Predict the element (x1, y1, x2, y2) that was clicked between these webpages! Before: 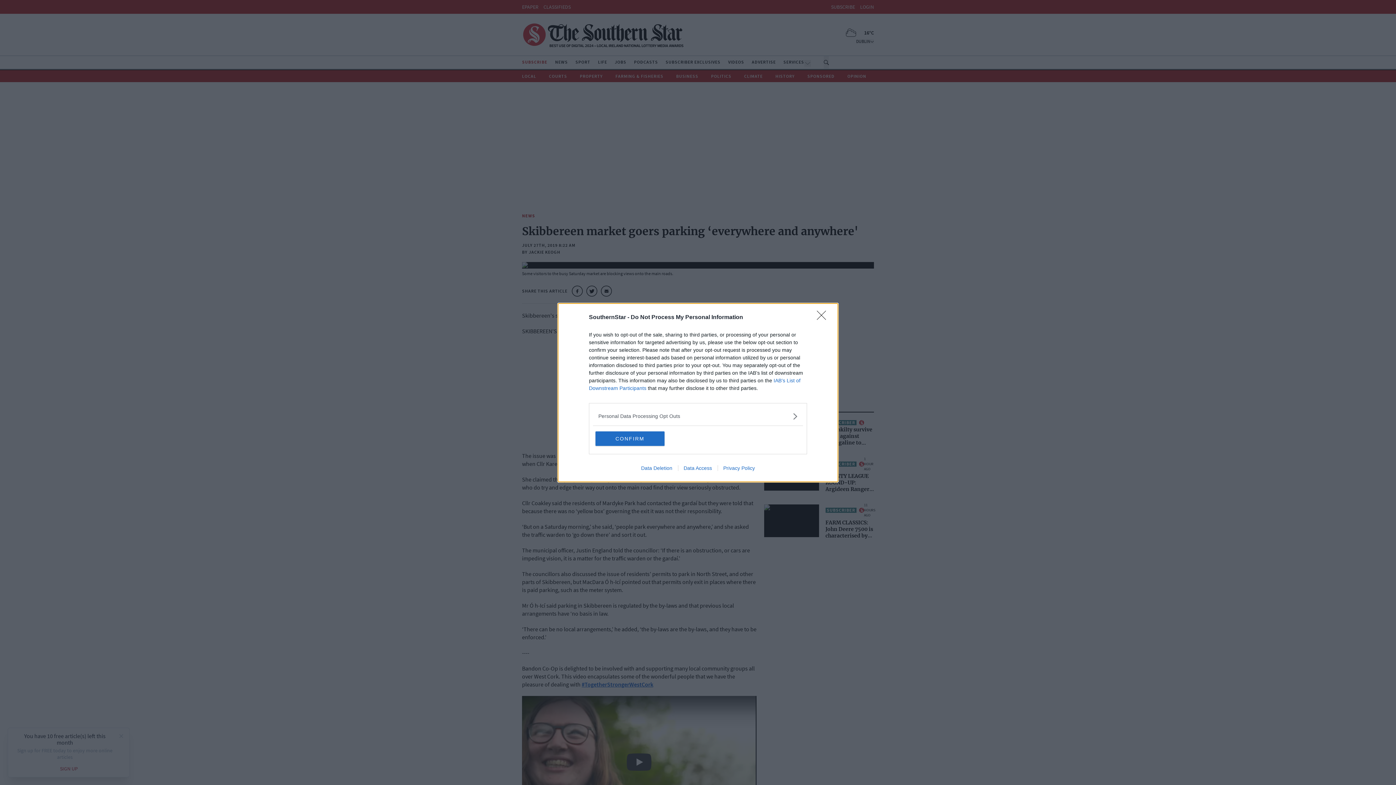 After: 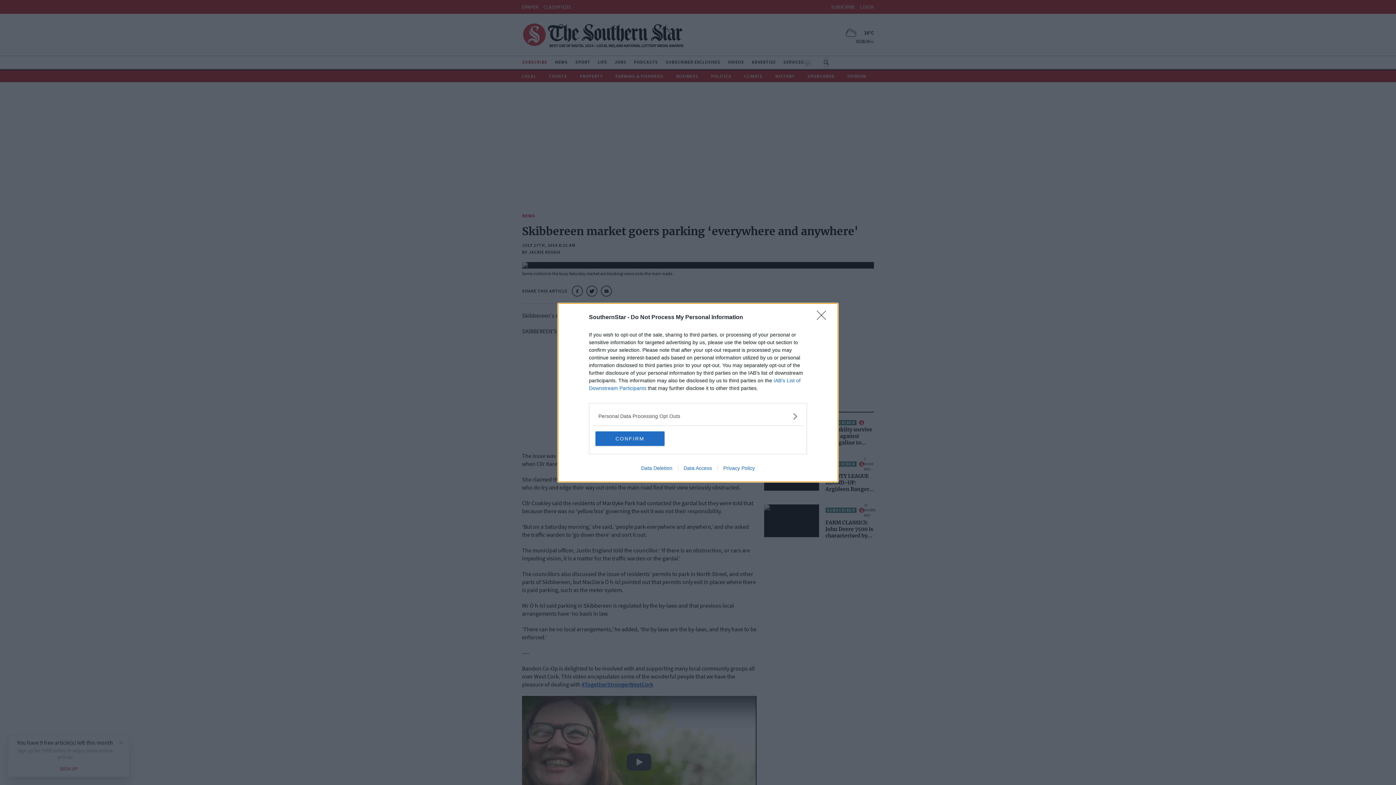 Action: label: Data Access bbox: (678, 465, 717, 471)